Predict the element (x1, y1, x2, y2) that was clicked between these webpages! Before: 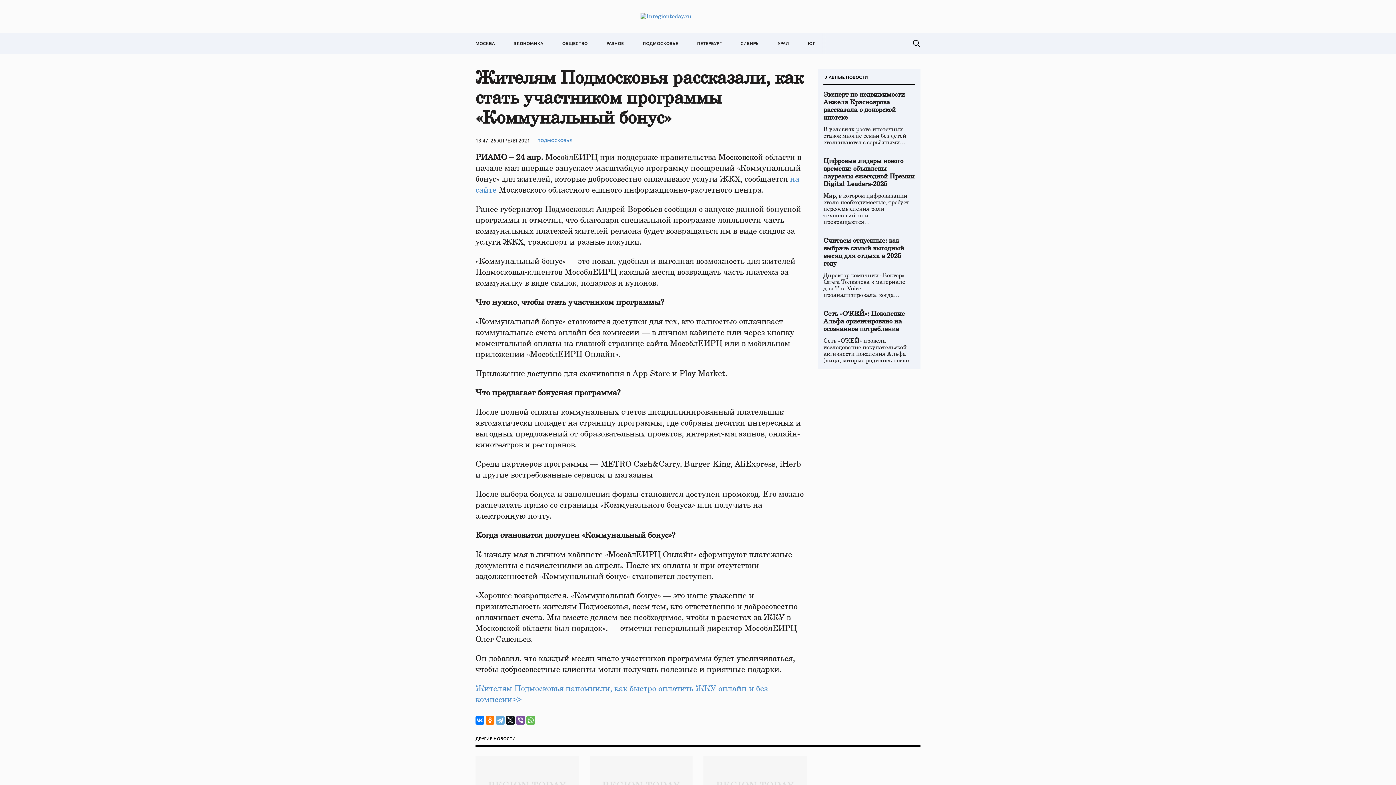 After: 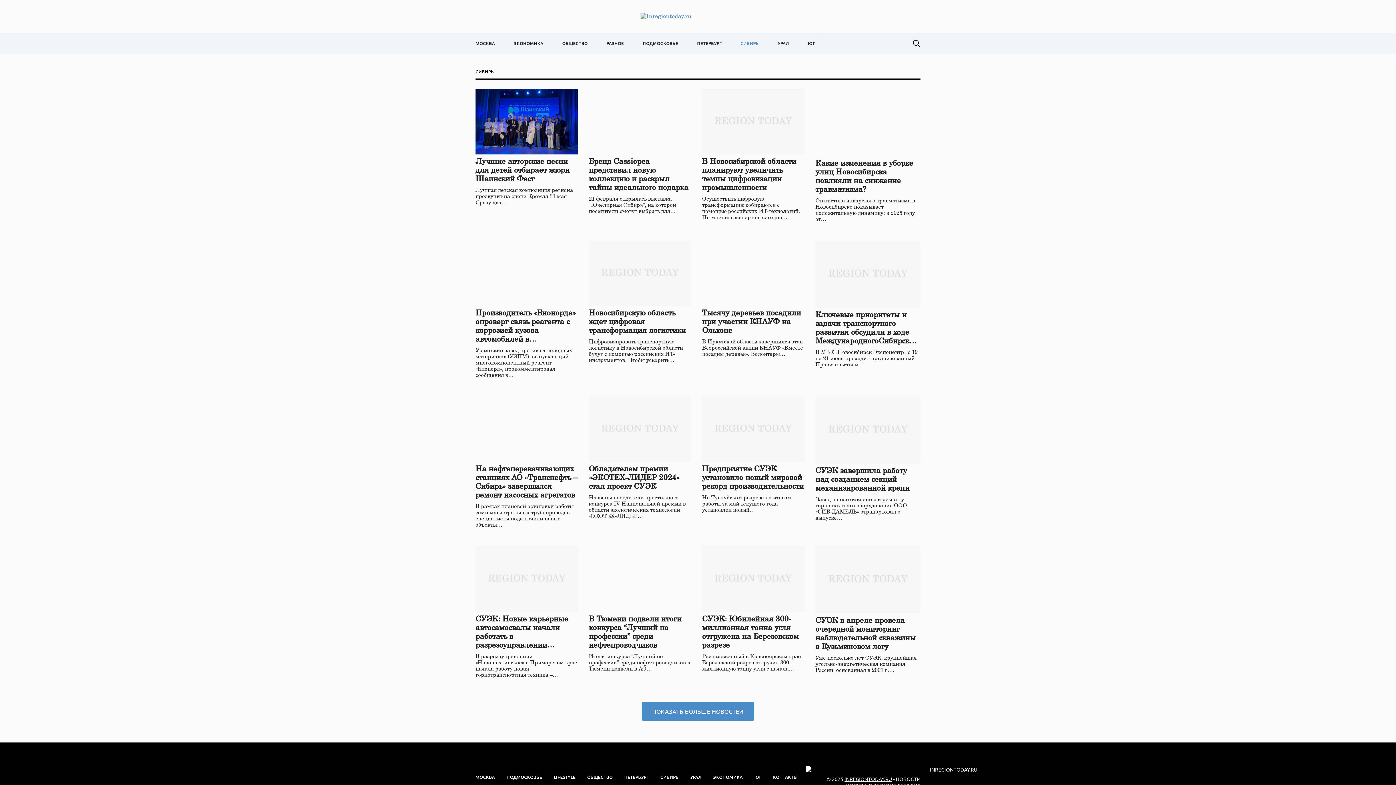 Action: label: СИБИРЬ bbox: (731, 32, 768, 54)